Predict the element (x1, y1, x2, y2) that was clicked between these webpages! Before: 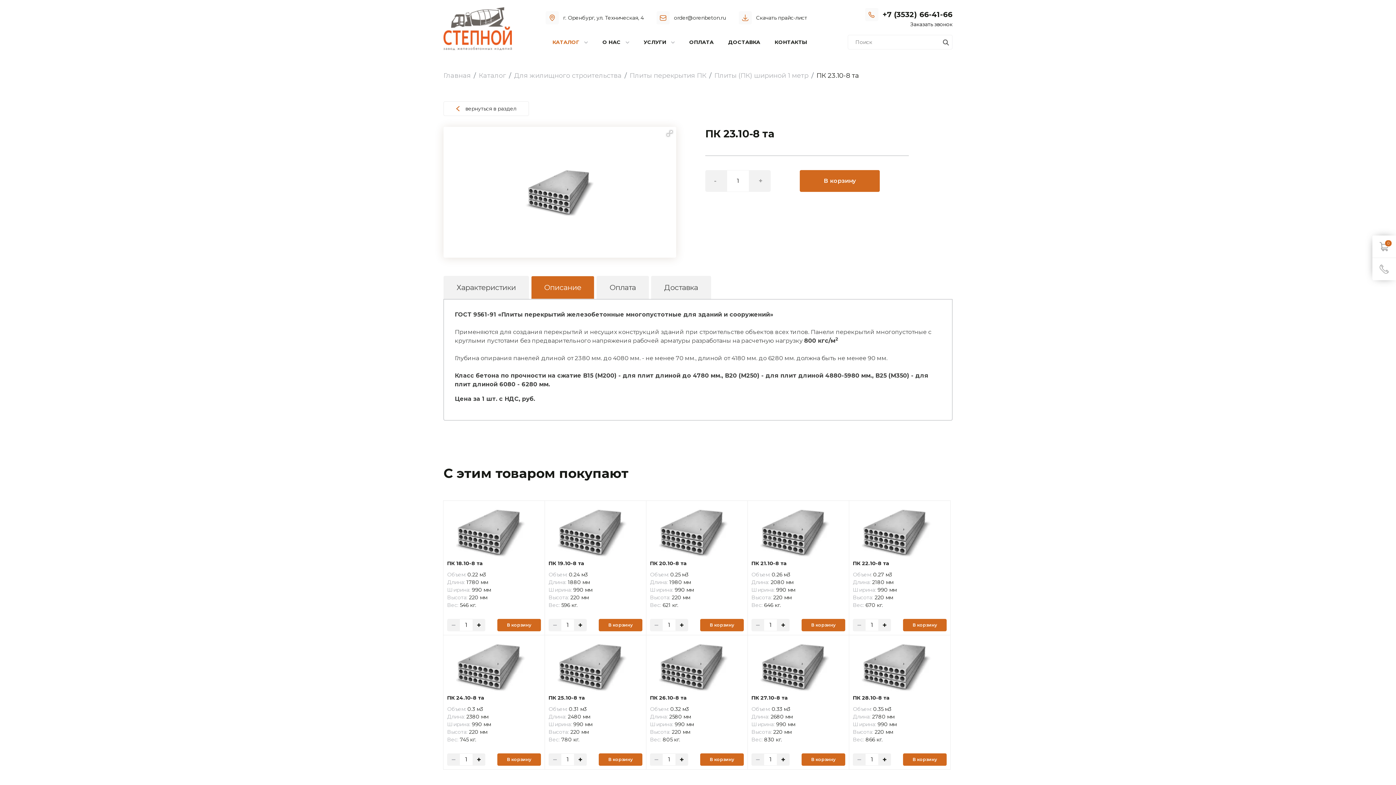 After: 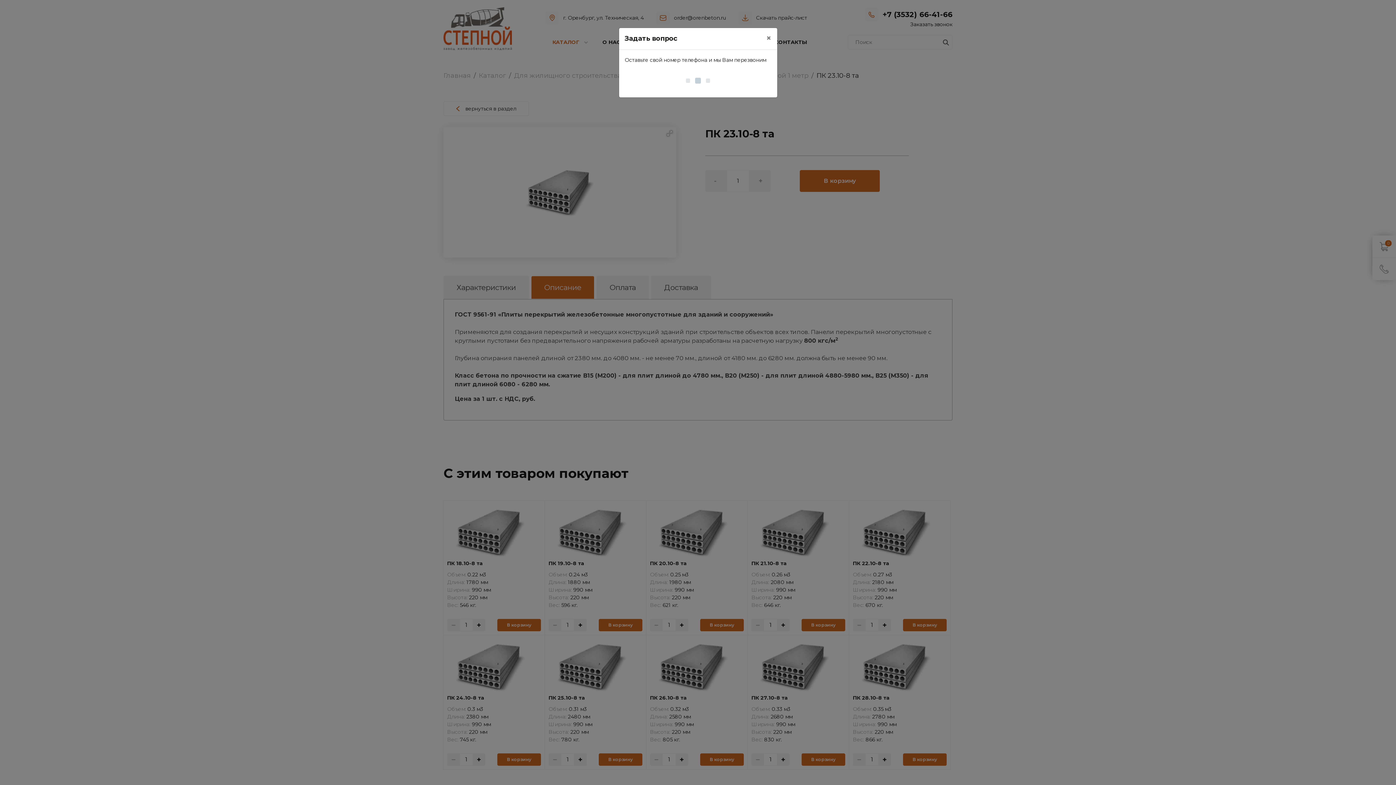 Action: bbox: (1380, 264, 1389, 273)